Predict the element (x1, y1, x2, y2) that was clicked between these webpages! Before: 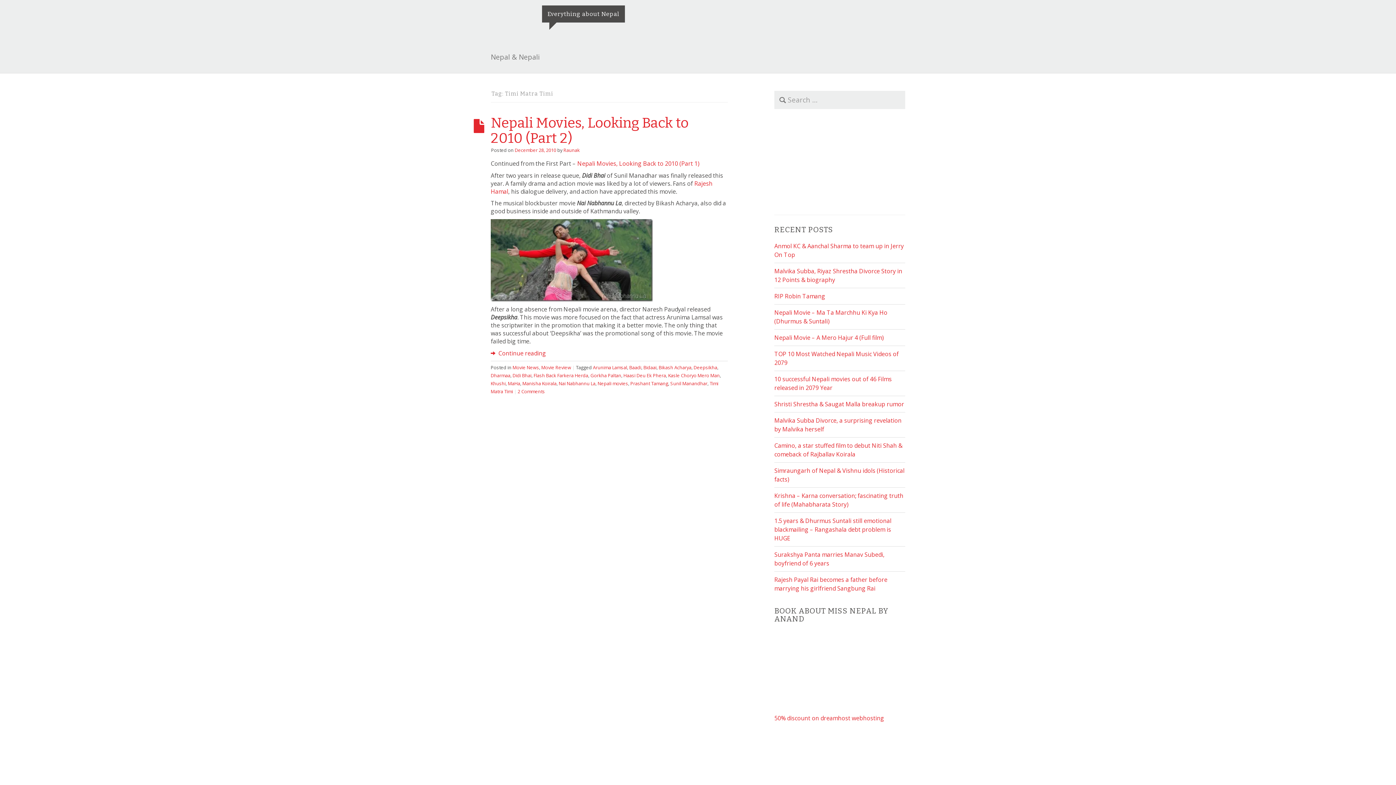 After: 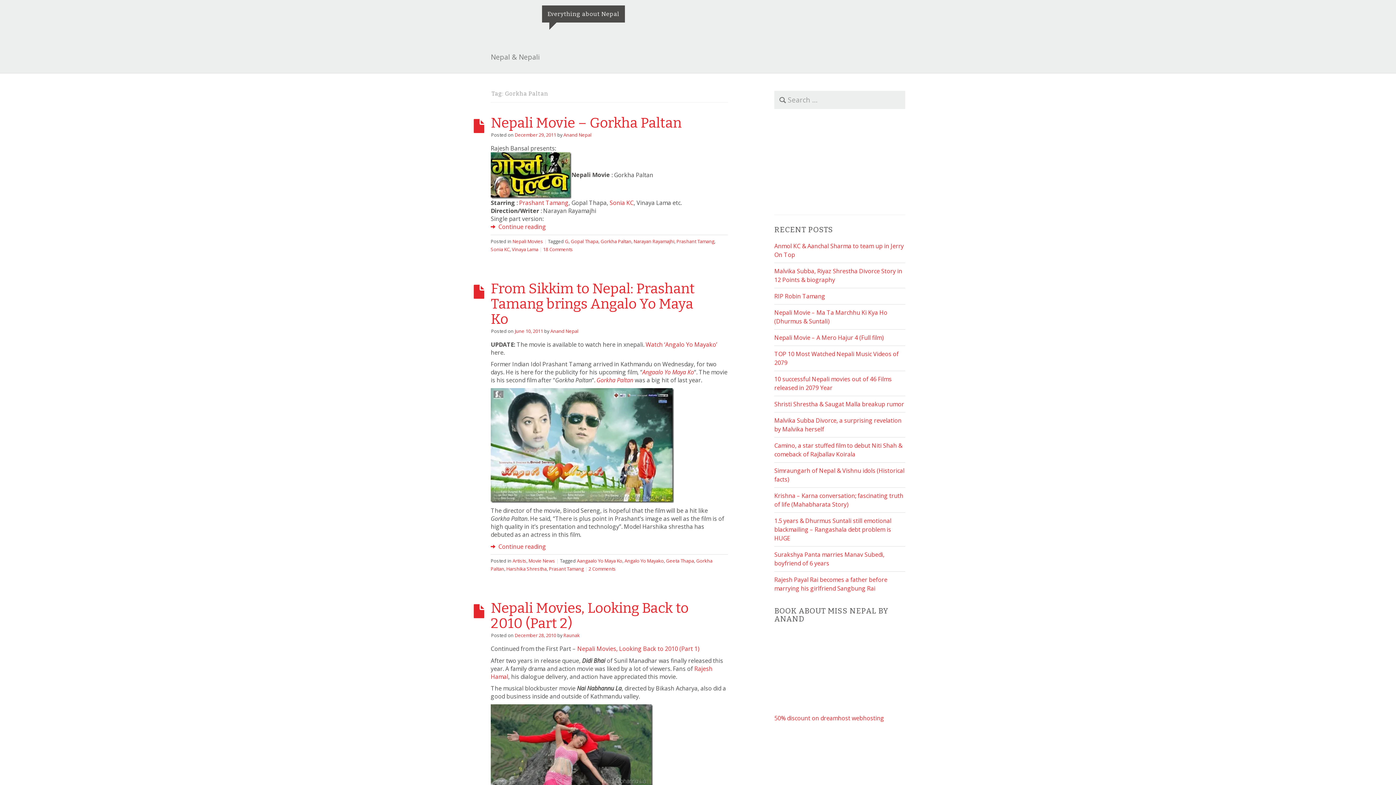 Action: label: Gorkha Paltan bbox: (590, 372, 621, 378)